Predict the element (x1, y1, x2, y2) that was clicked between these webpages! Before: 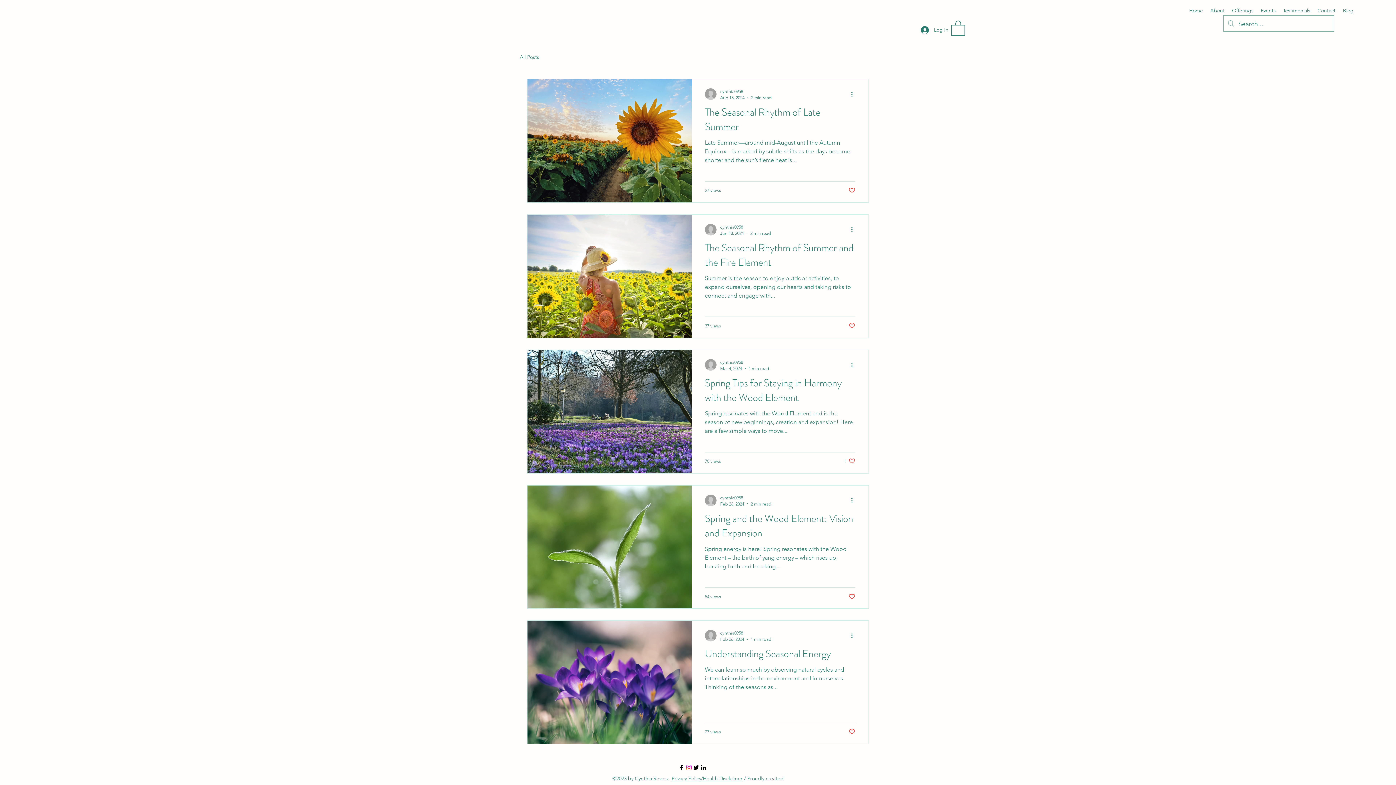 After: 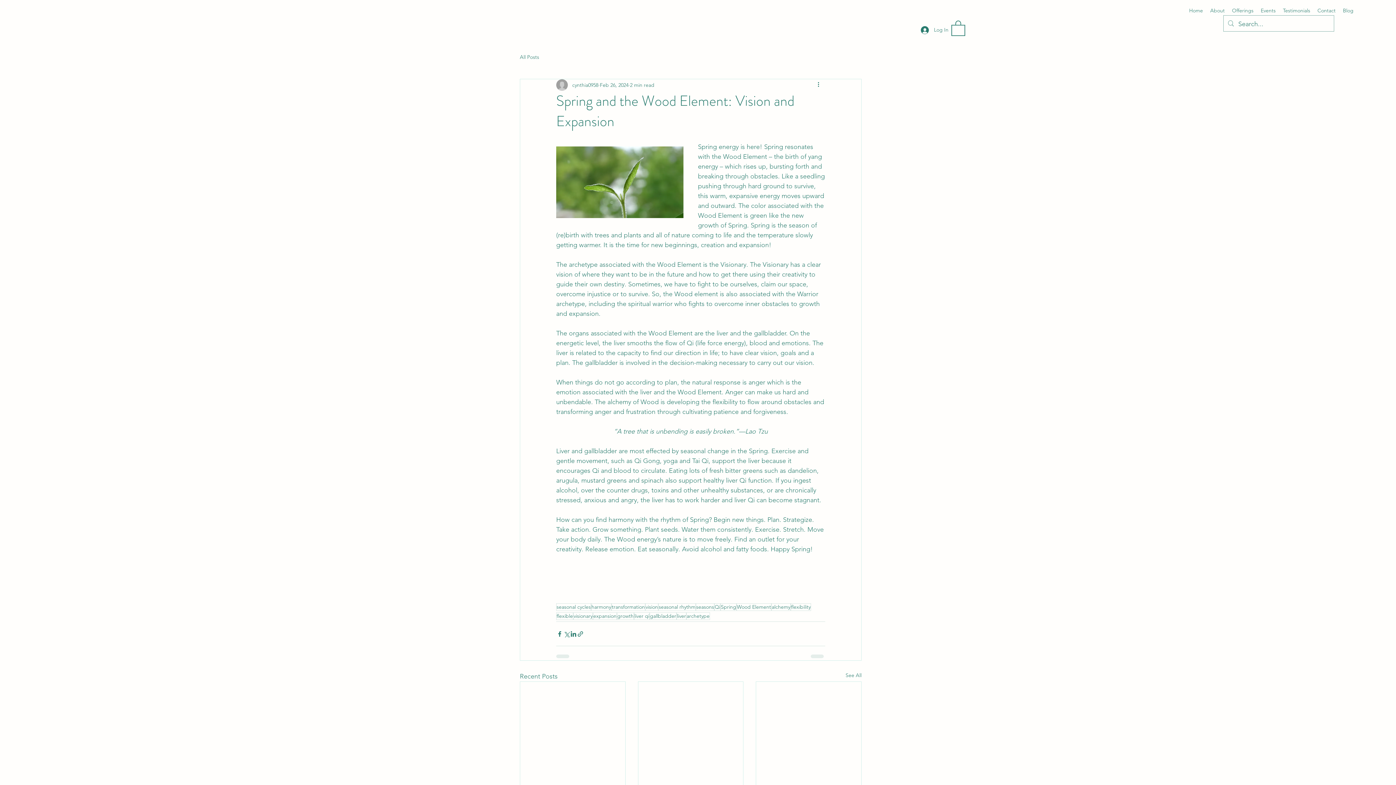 Action: label: Spring and the Wood Element: Vision and Expansion bbox: (705, 511, 855, 545)